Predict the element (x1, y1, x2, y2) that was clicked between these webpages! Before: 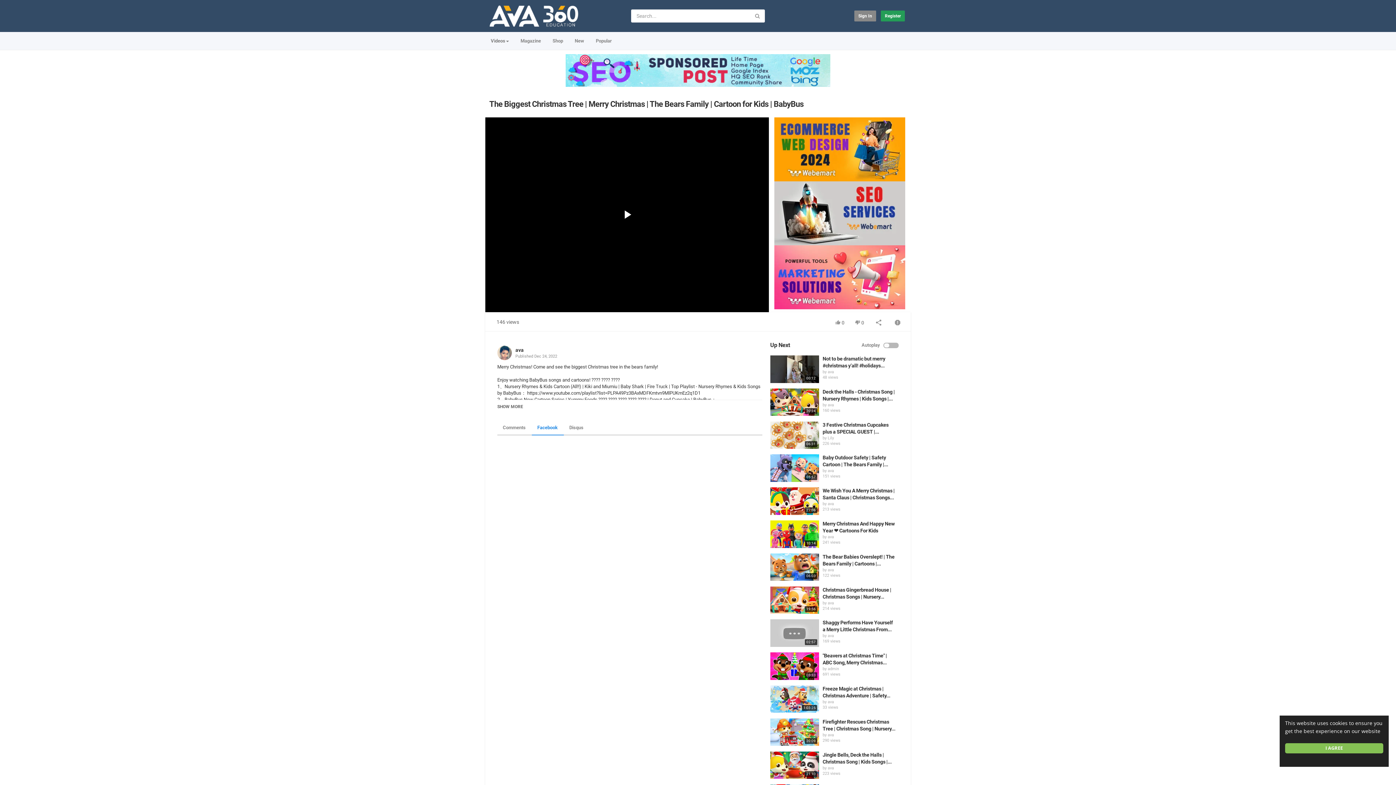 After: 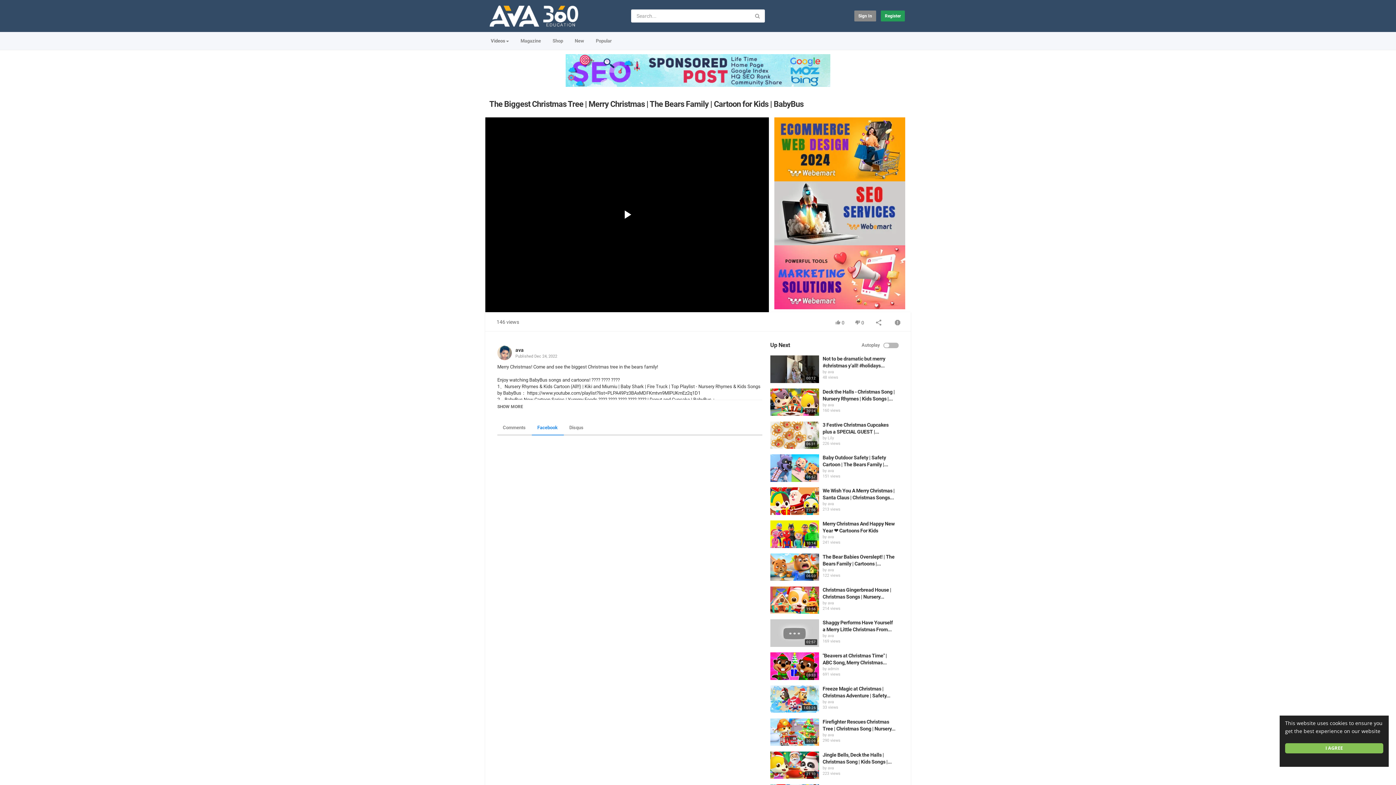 Action: bbox: (774, 210, 905, 215)